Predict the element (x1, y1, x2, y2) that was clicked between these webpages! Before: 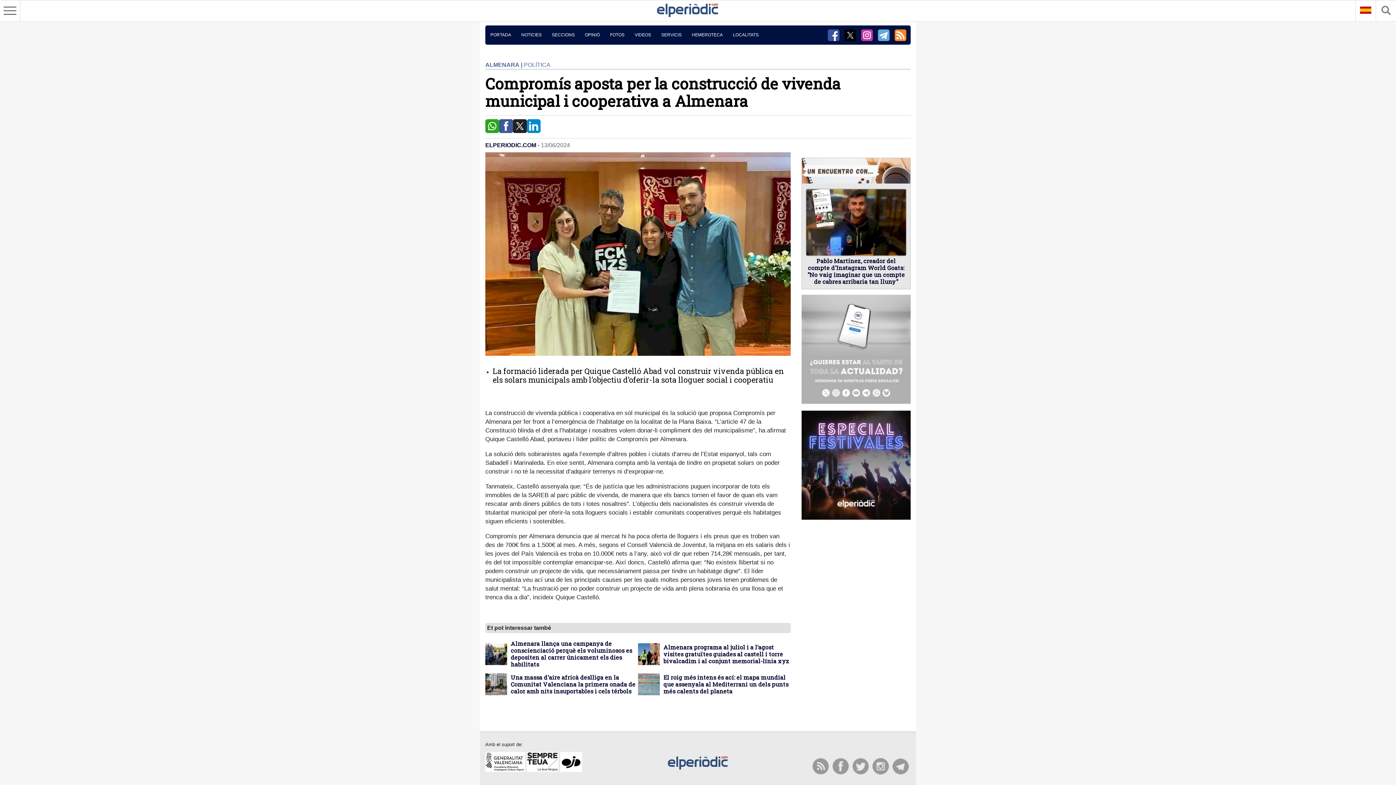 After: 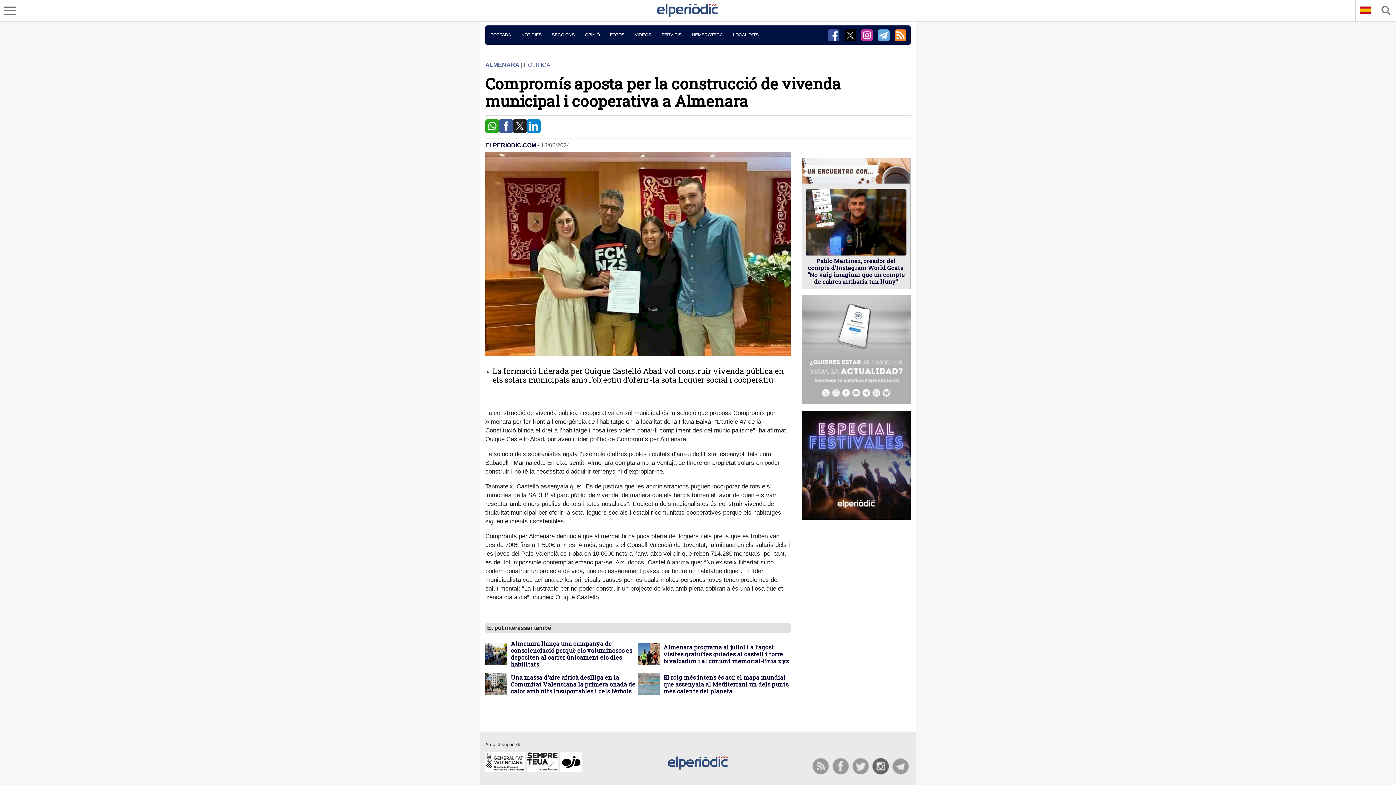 Action: bbox: (872, 758, 889, 774)